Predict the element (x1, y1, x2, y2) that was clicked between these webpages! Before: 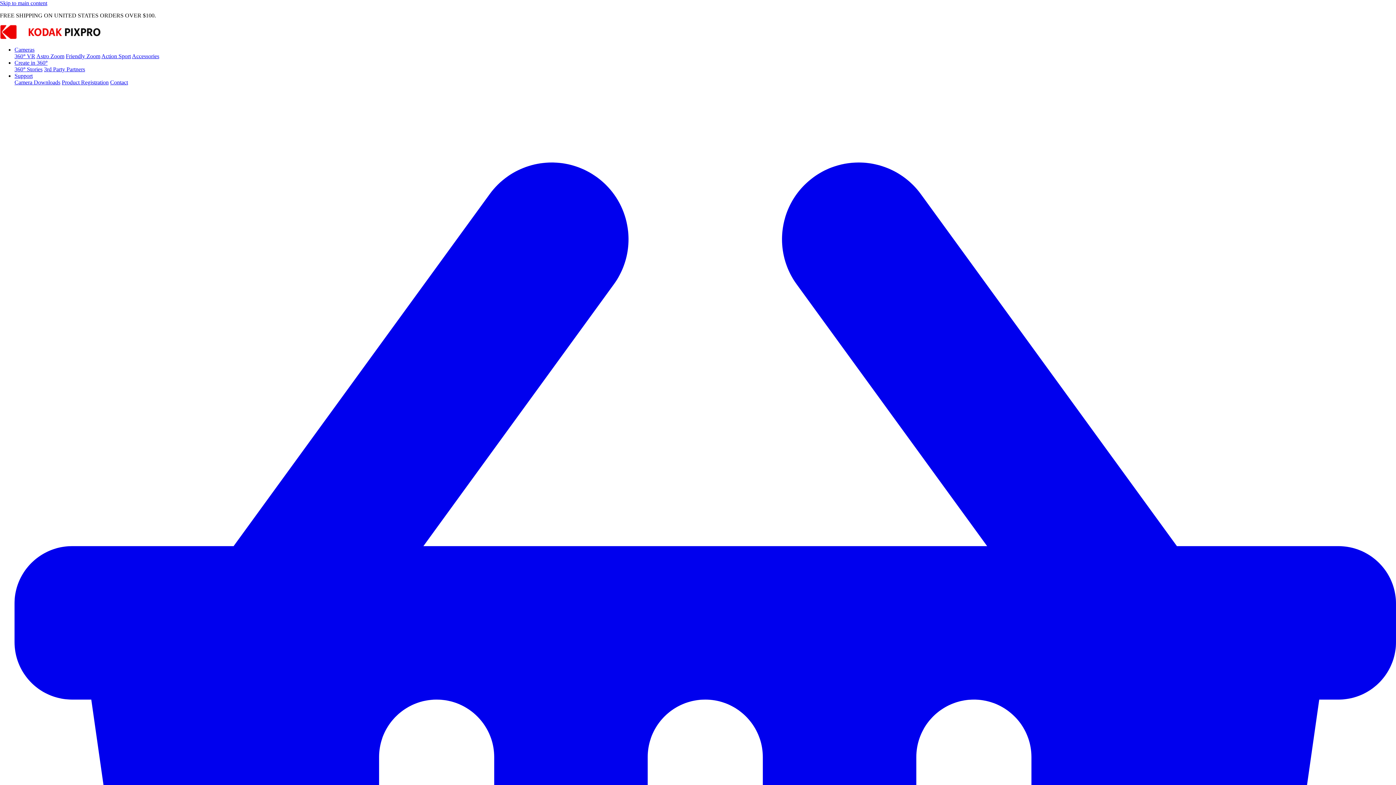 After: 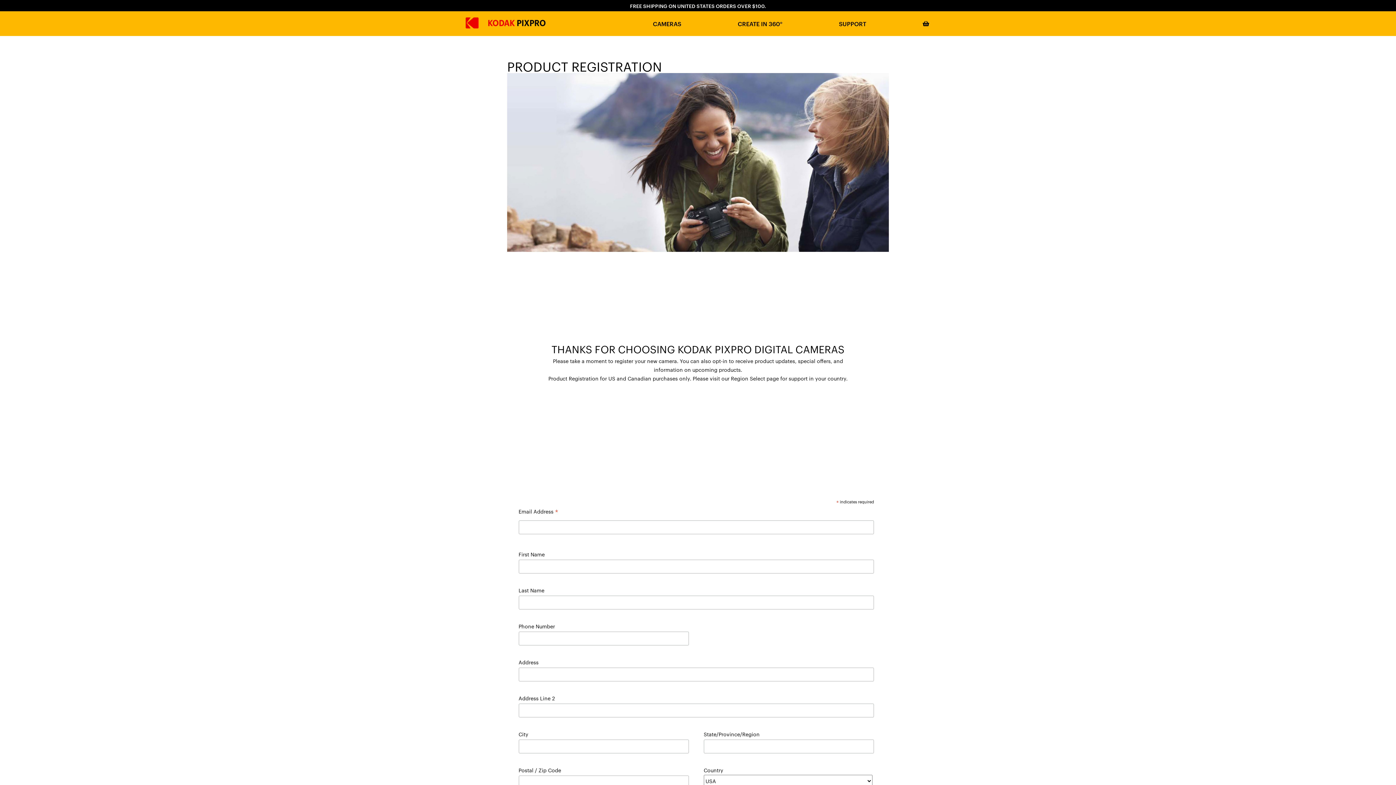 Action: label: Product Registration bbox: (61, 79, 108, 85)